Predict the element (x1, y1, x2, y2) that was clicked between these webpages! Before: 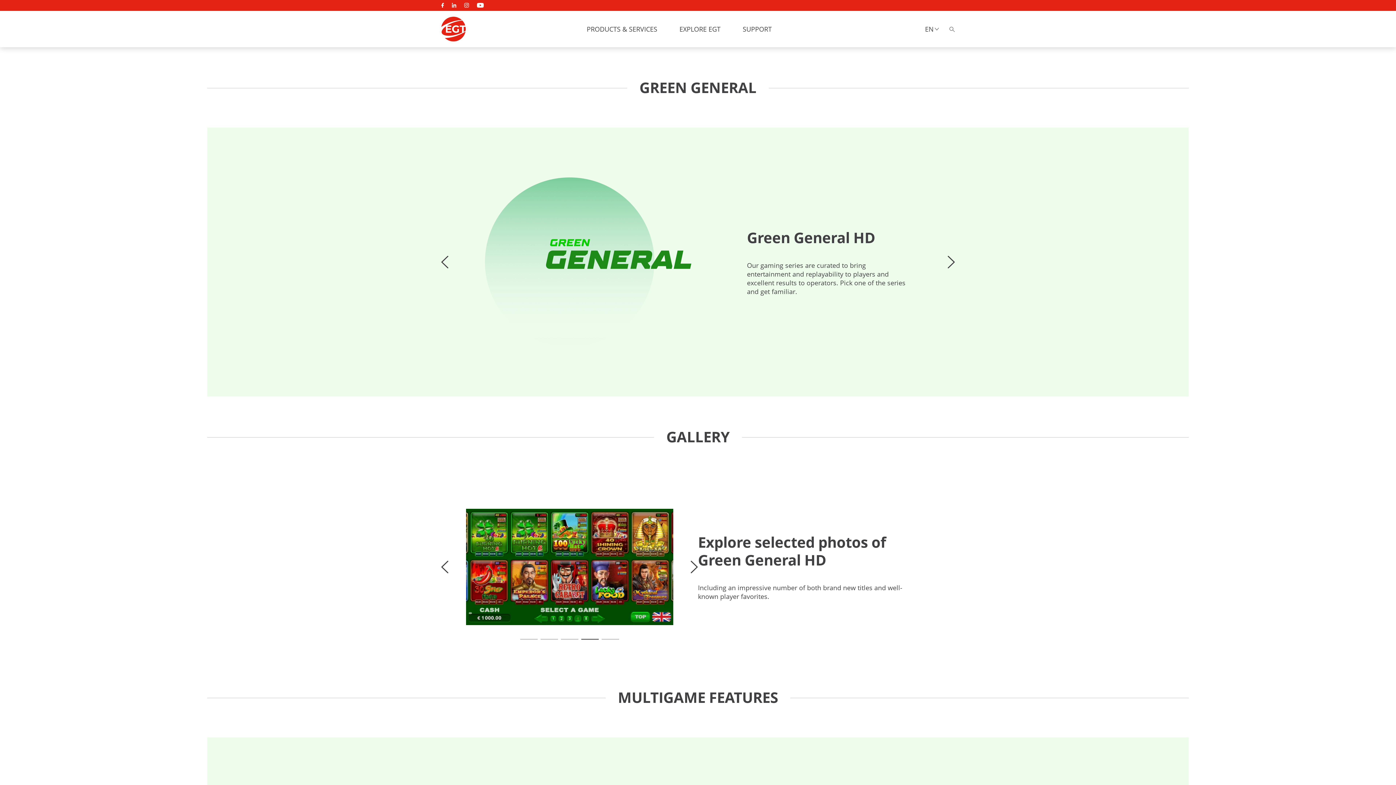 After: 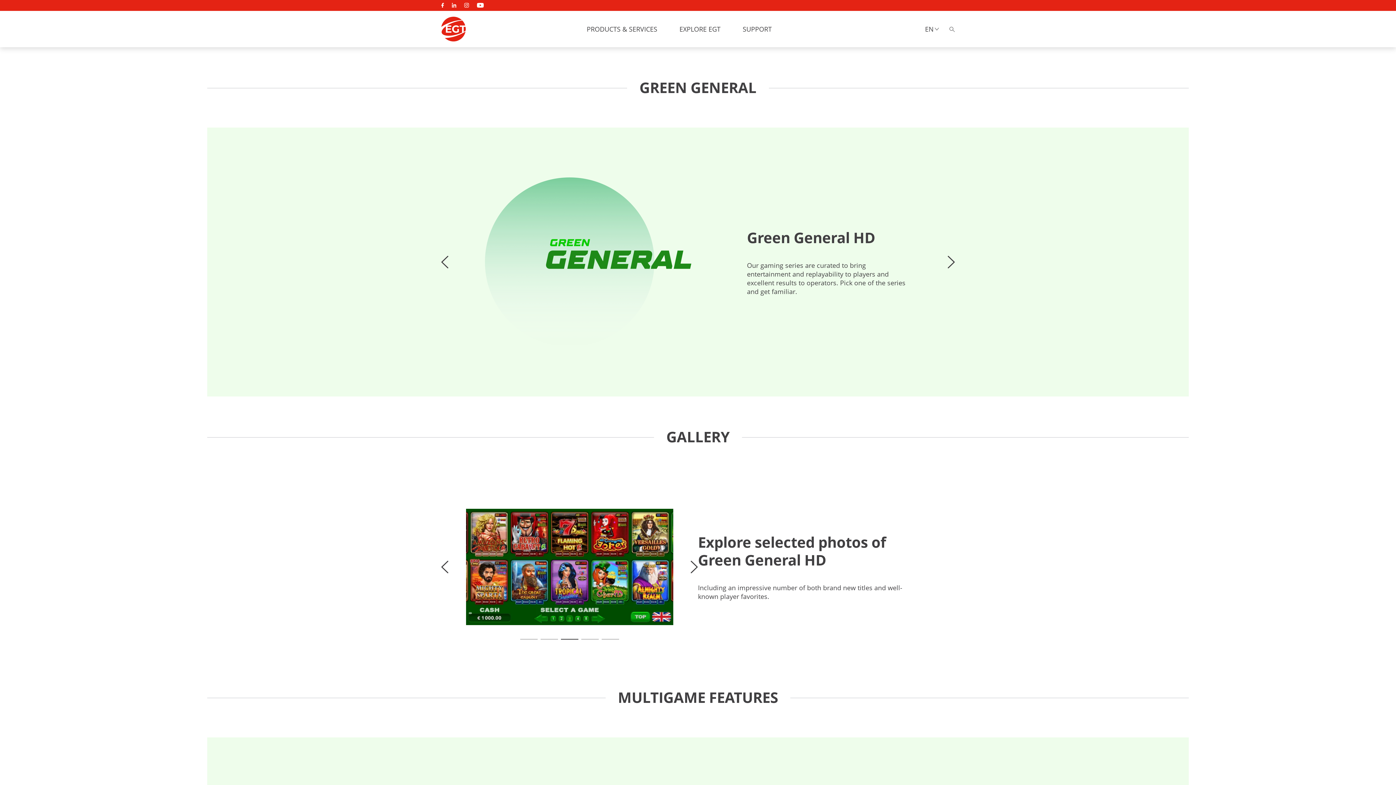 Action: bbox: (451, 0, 456, 10)